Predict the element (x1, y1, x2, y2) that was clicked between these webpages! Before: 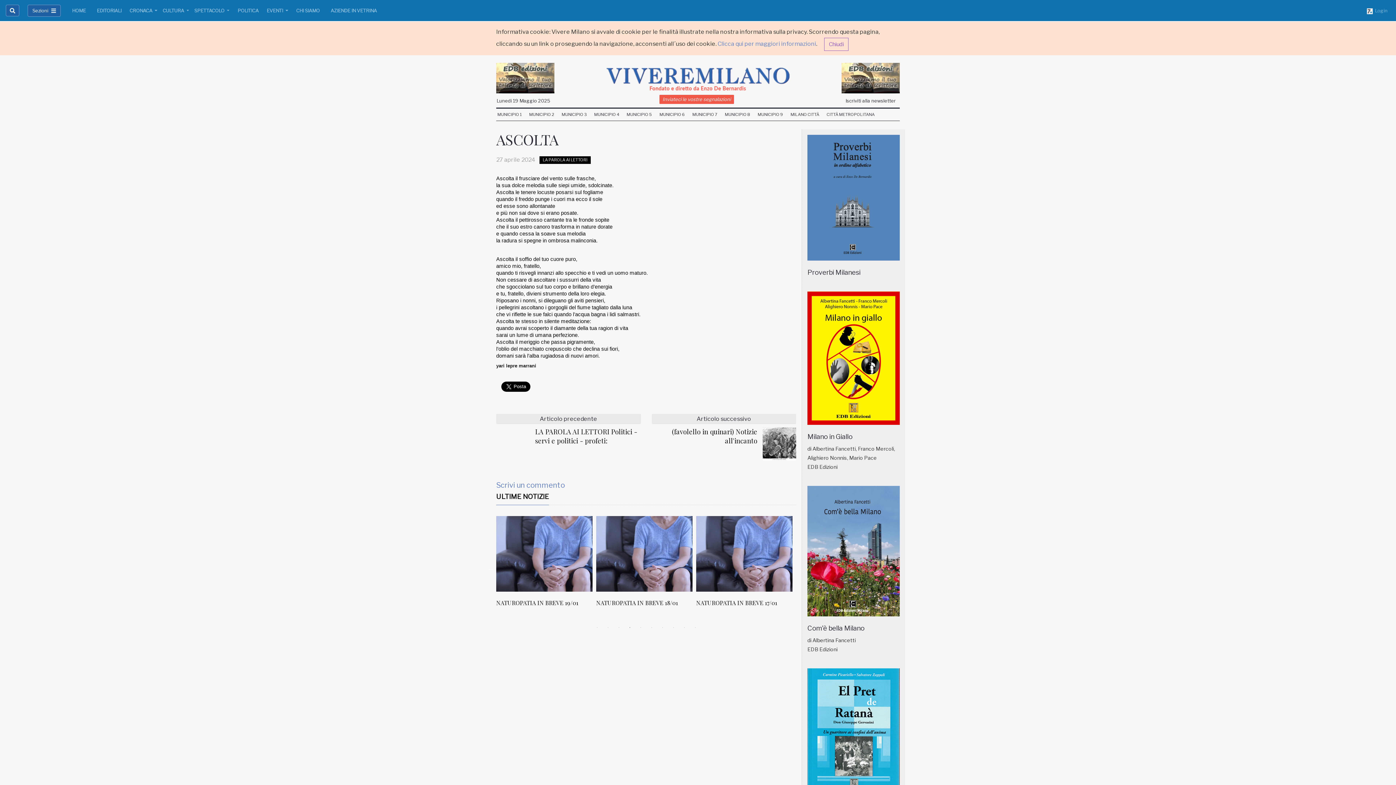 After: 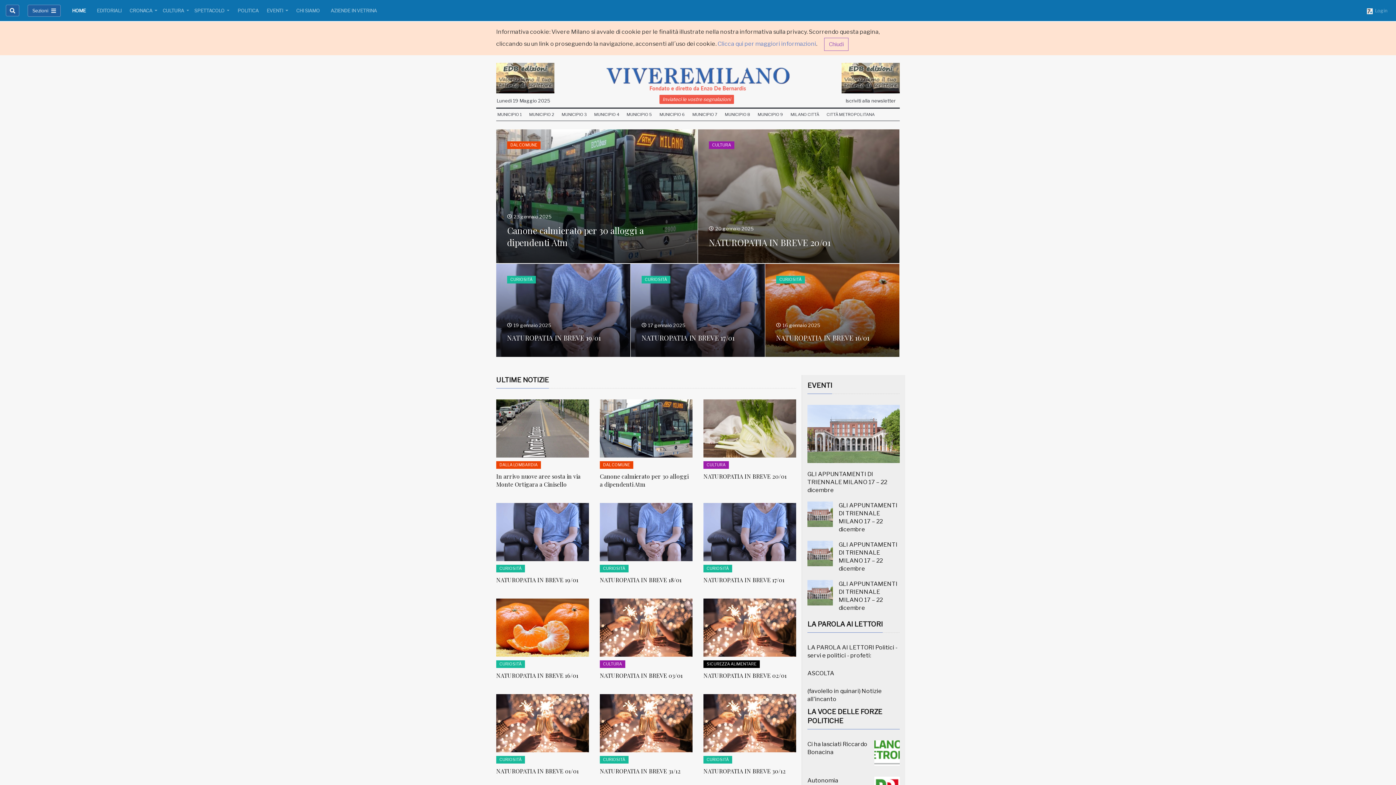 Action: bbox: (589, 66, 807, 85)